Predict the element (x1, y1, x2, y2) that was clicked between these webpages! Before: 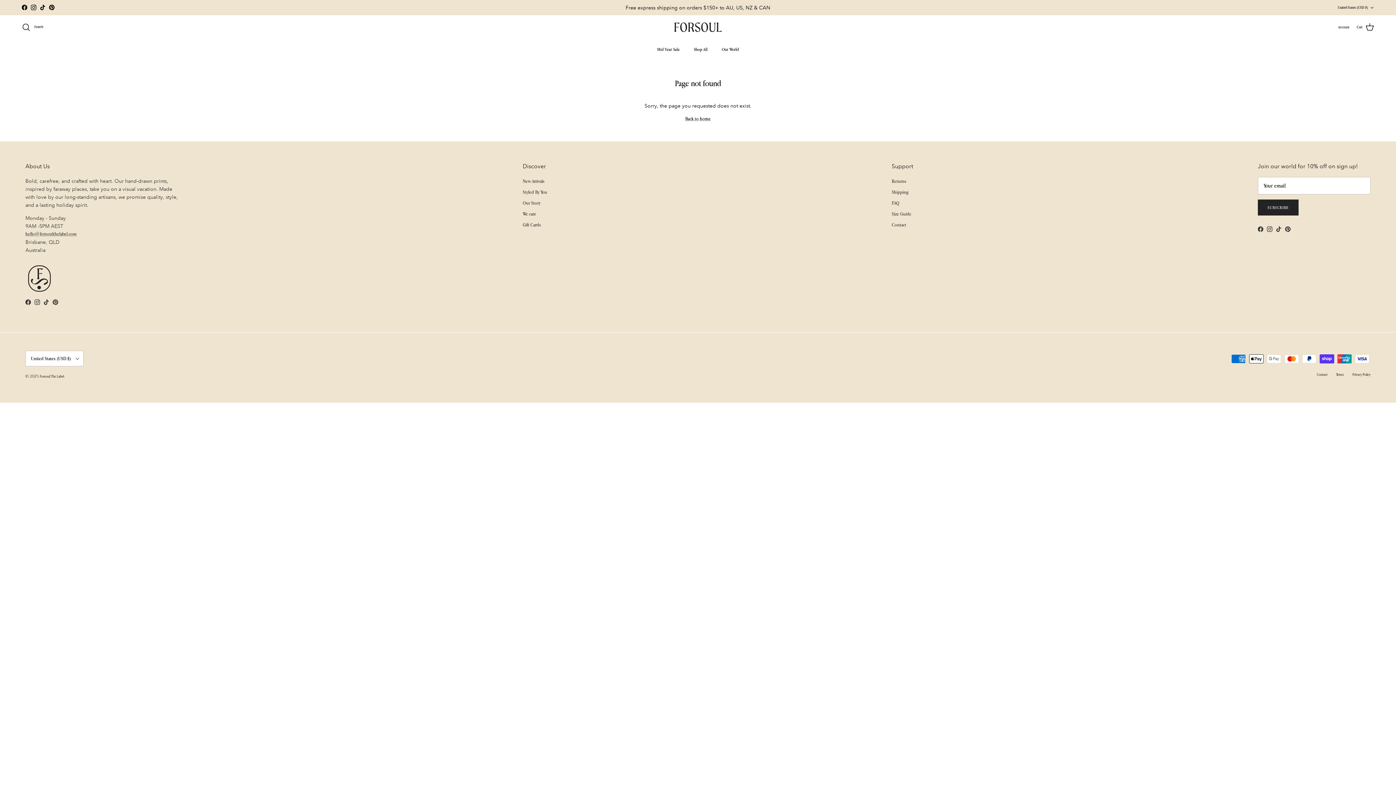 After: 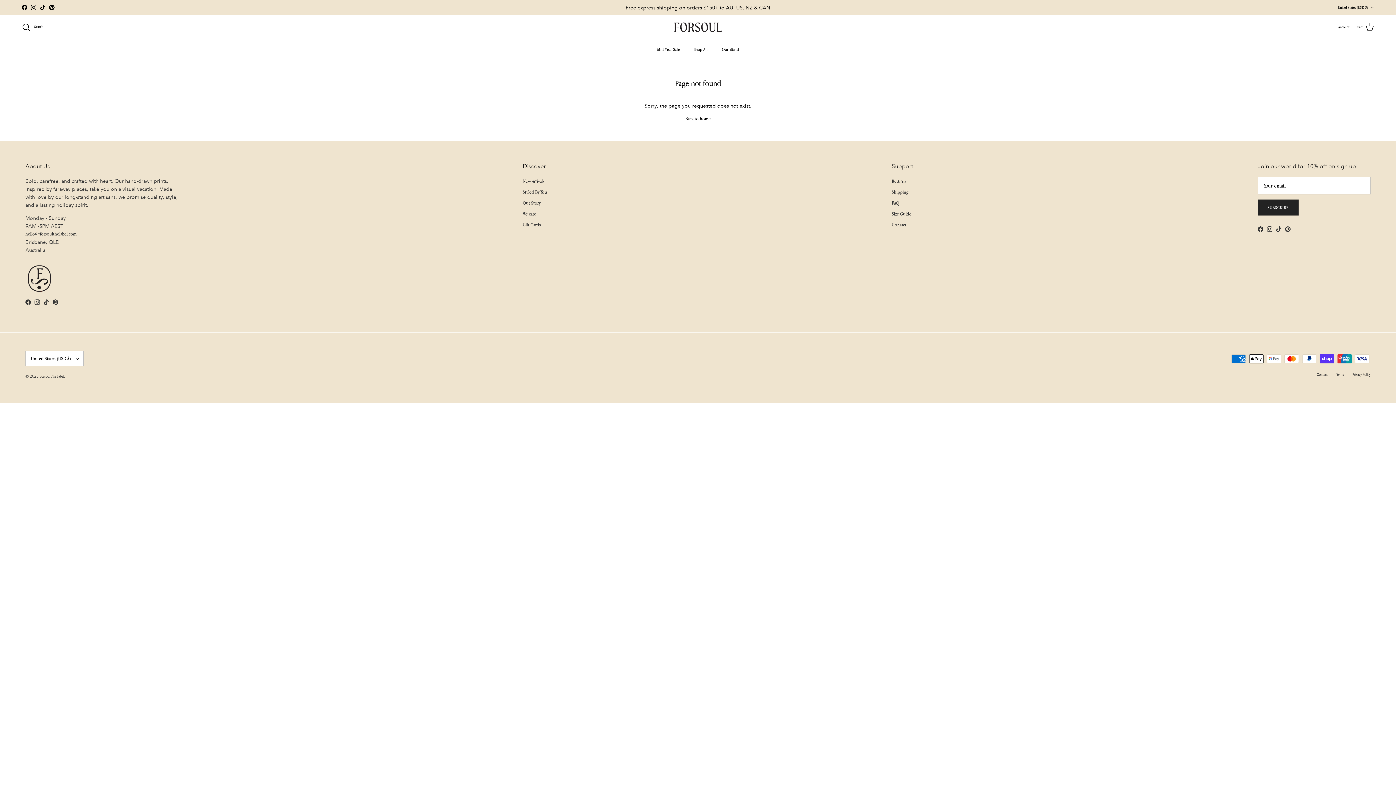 Action: bbox: (52, 299, 58, 305) label: Pinterest